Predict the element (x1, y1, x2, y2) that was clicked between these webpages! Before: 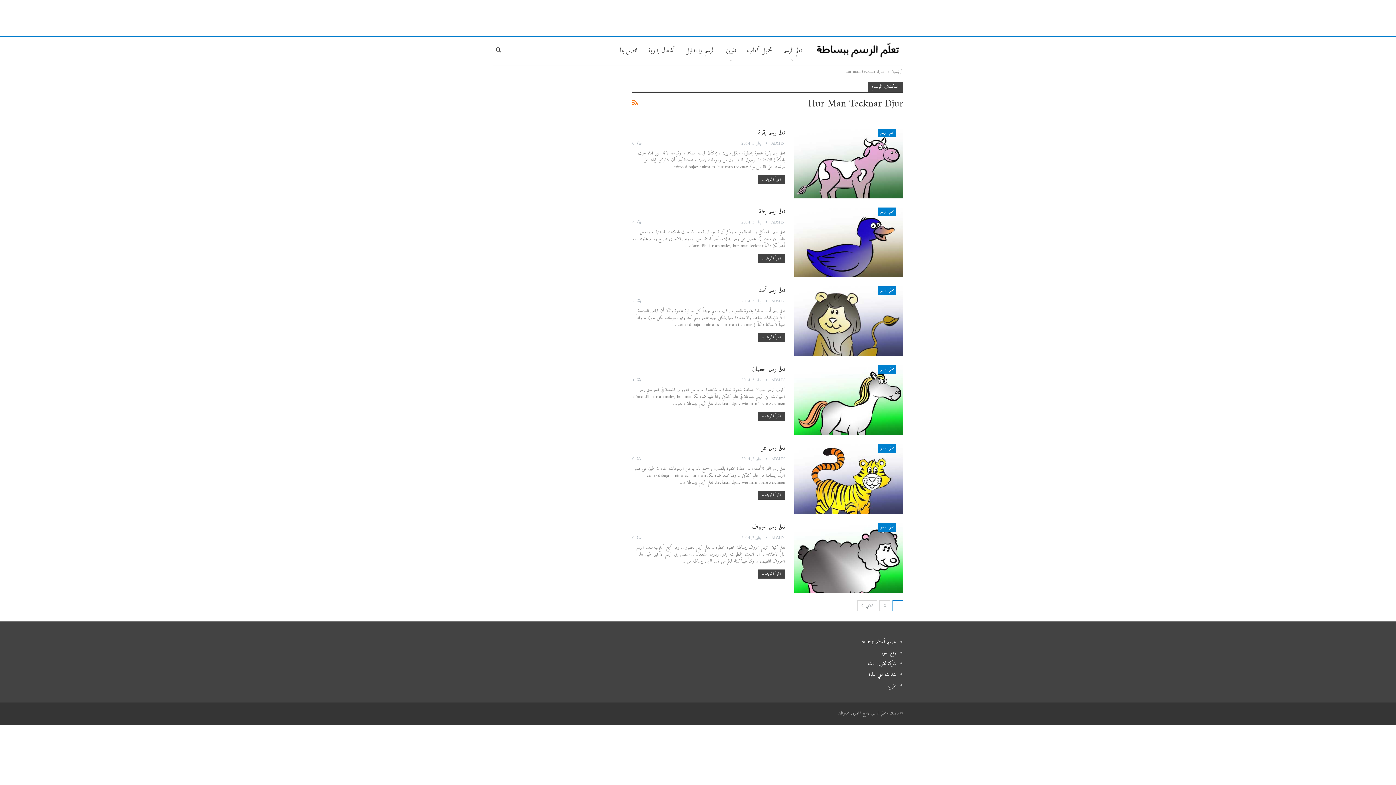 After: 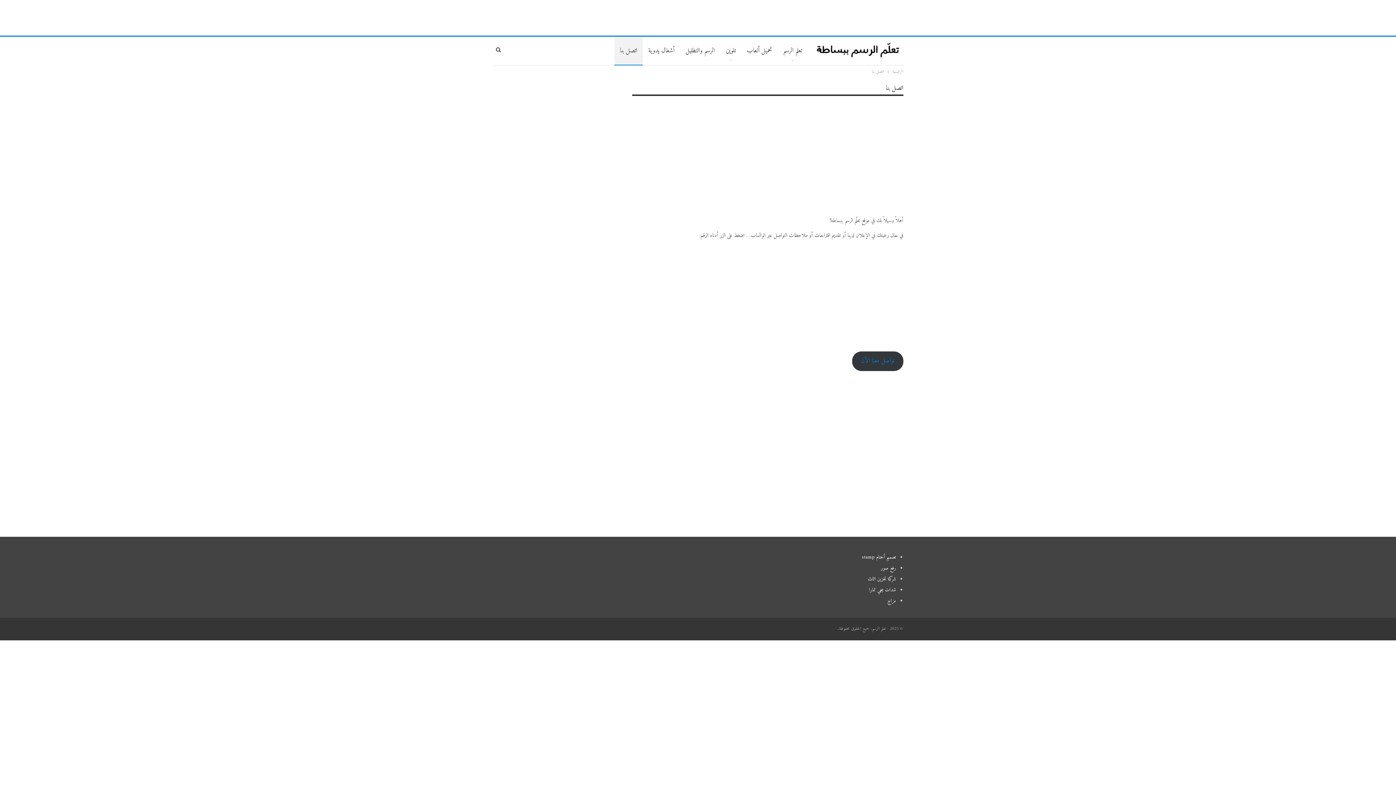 Action: label: اتصل بنا bbox: (614, 36, 643, 65)